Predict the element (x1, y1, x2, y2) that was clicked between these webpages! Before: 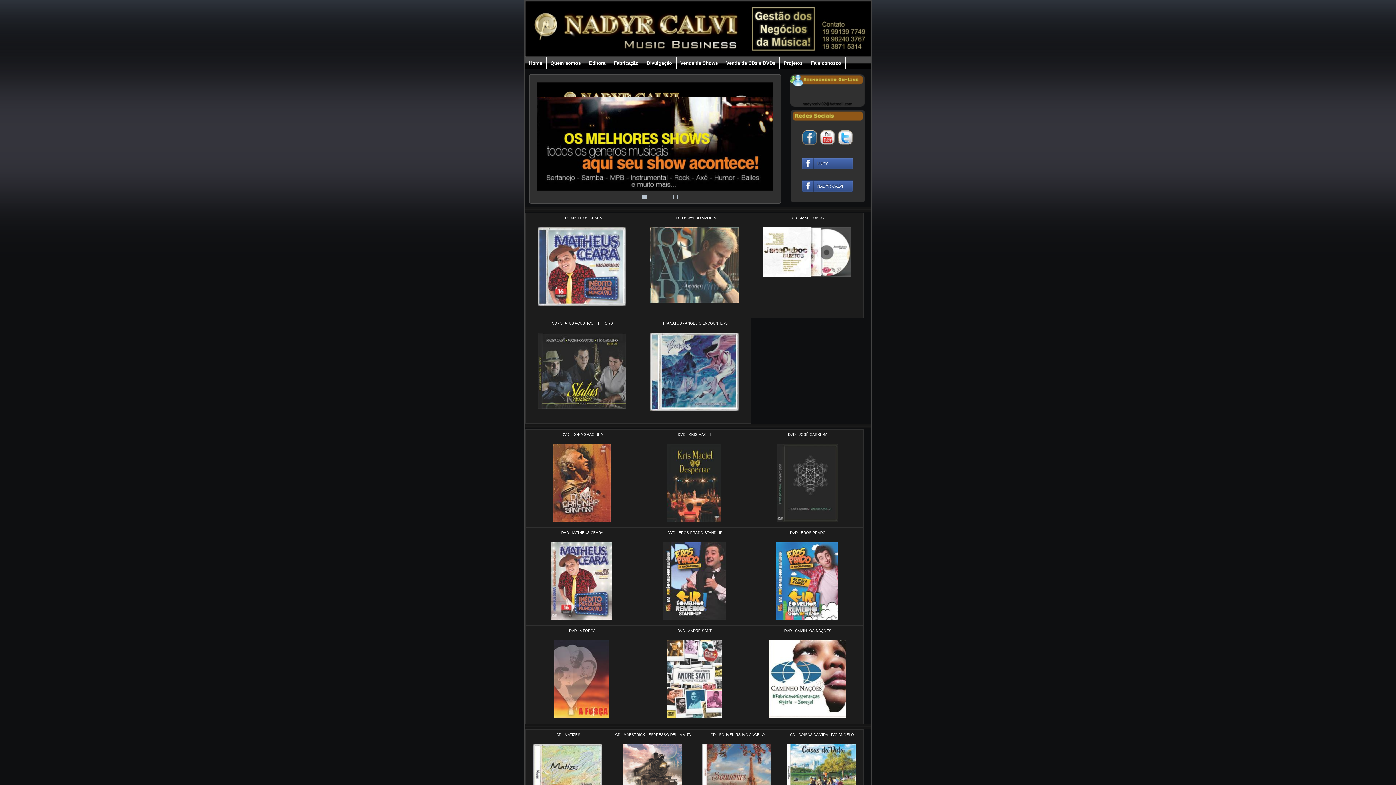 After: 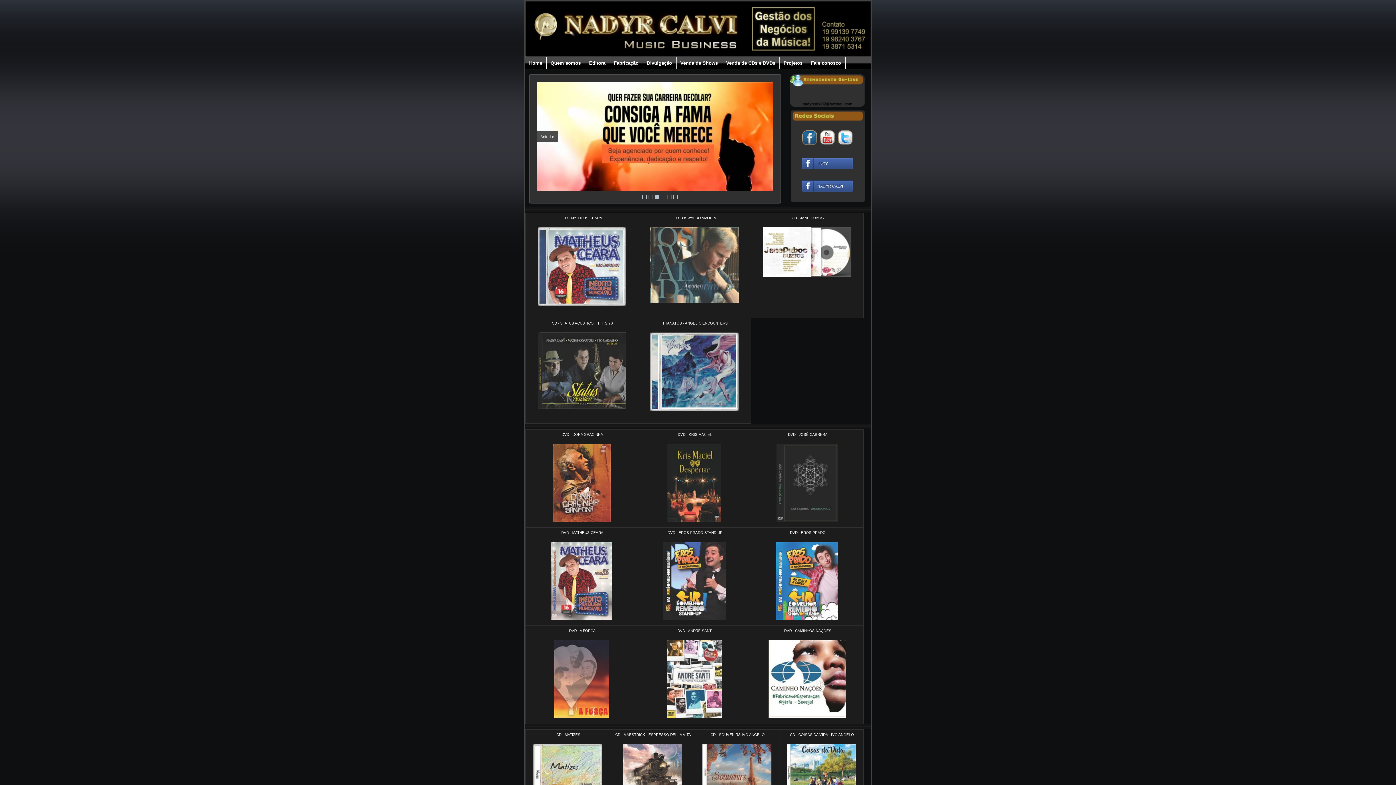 Action: bbox: (604, 125, 638, 147)